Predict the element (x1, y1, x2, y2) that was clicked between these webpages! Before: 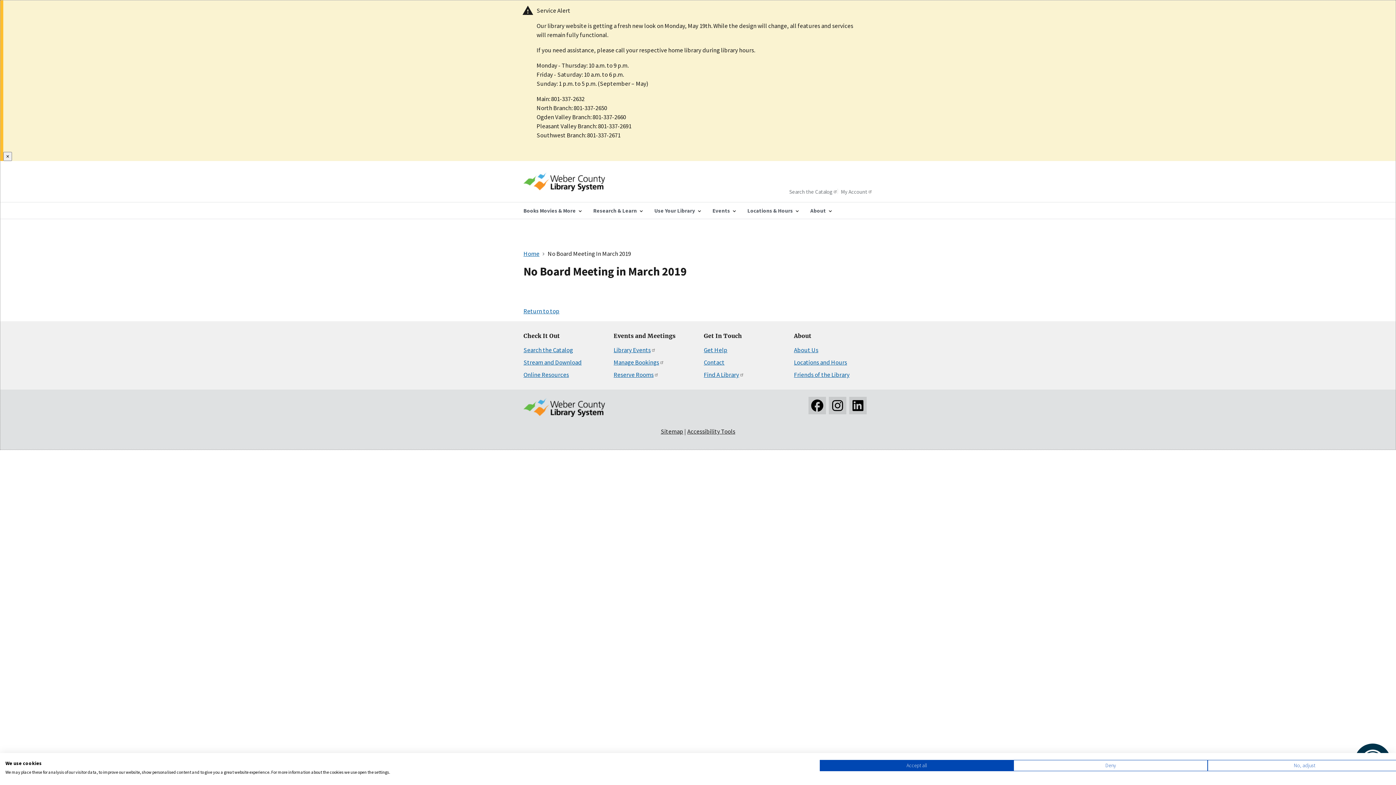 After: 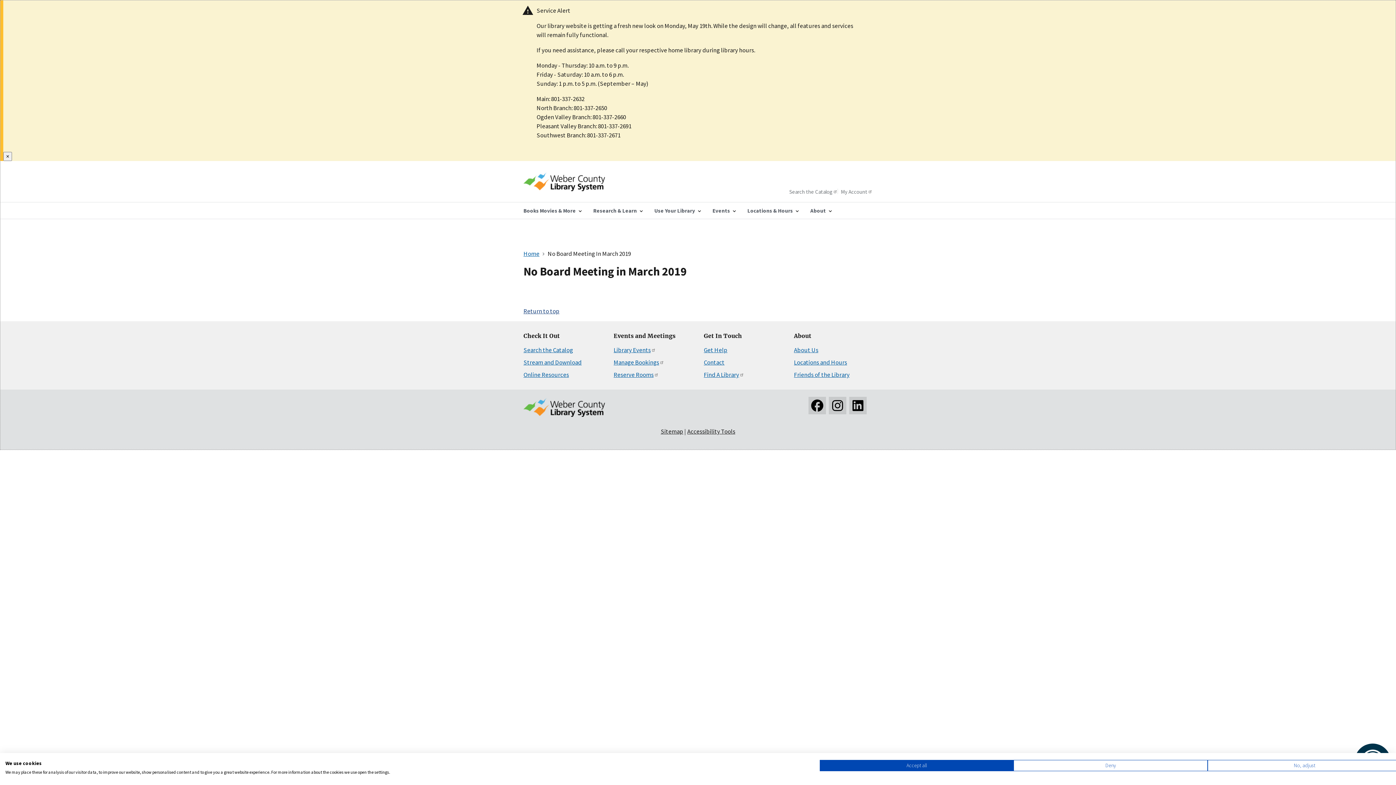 Action: bbox: (523, 307, 559, 315) label: Return to top